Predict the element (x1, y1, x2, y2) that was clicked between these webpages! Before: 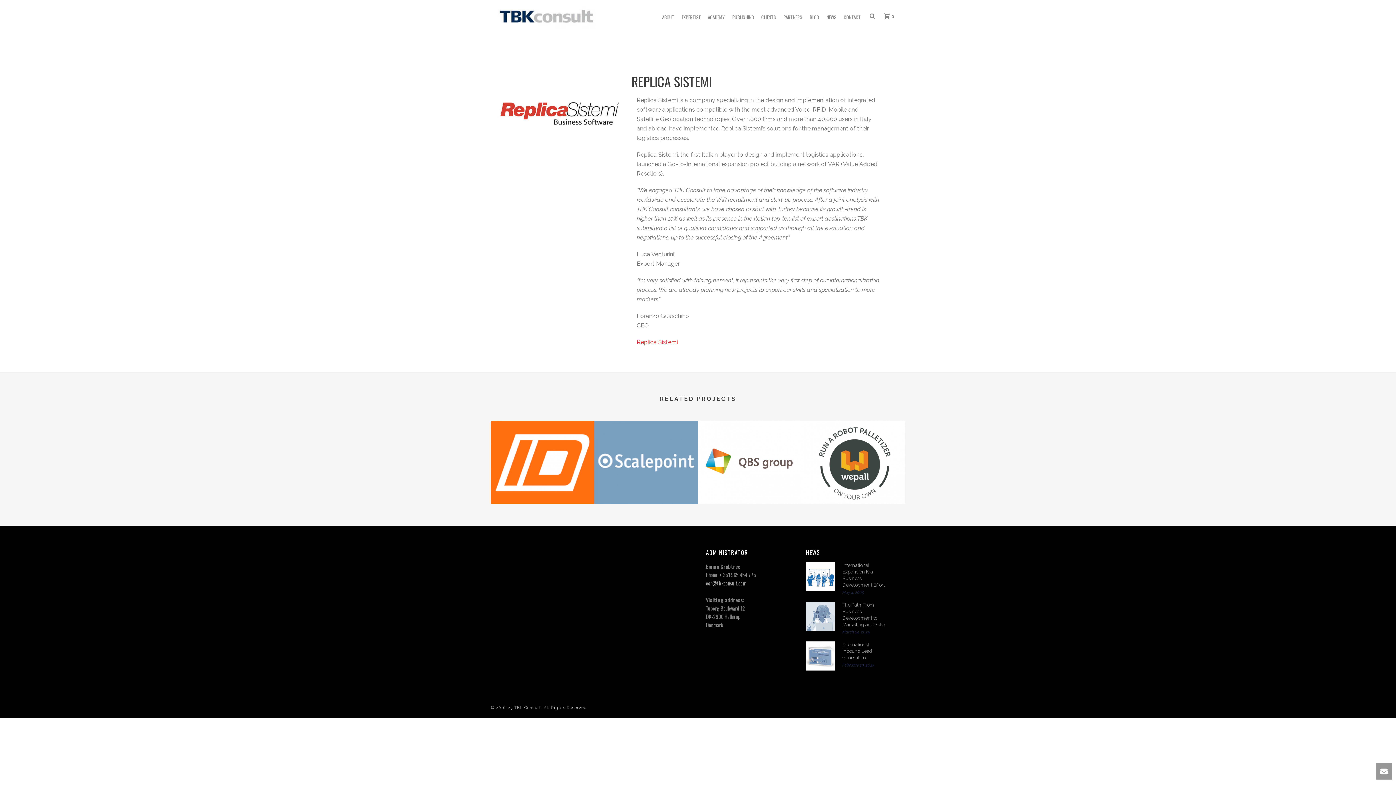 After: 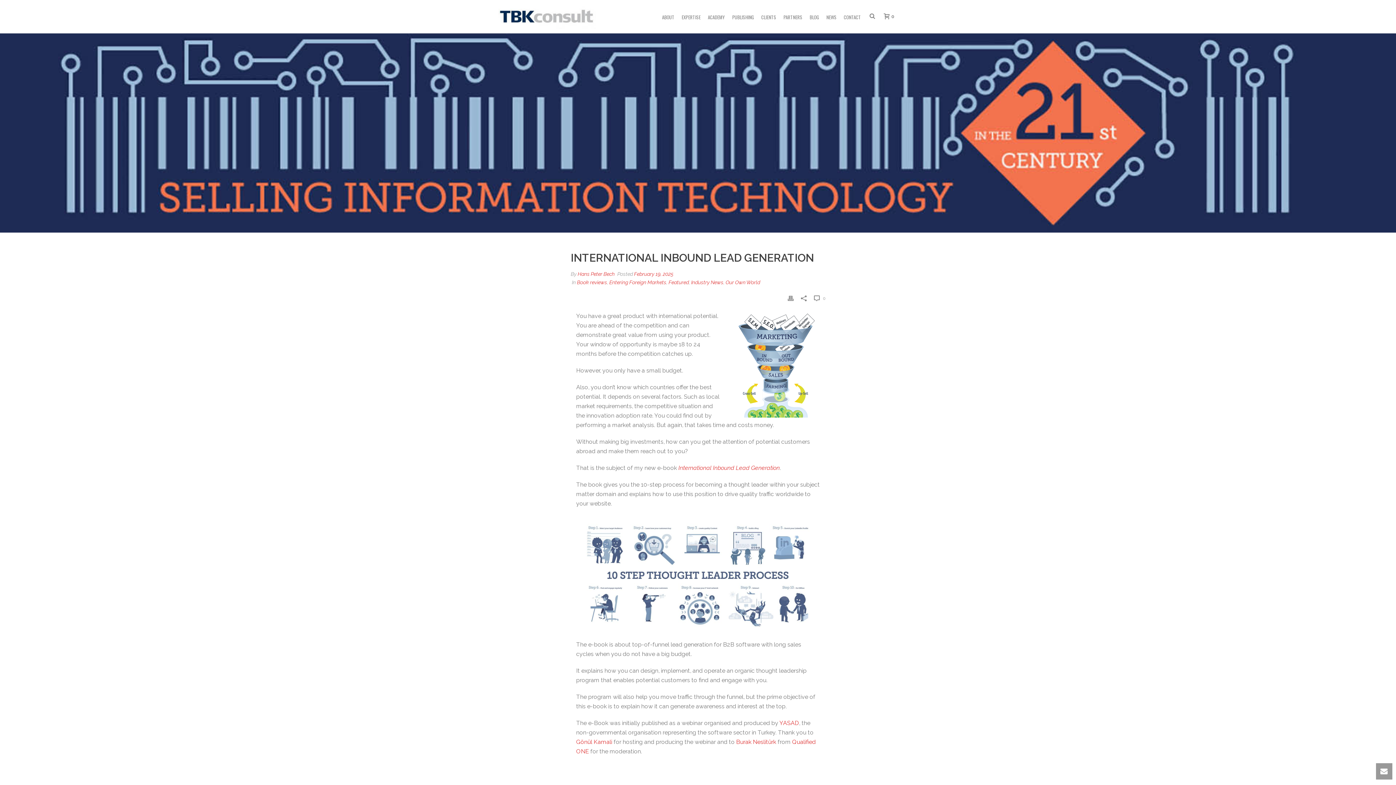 Action: label: International Inbound Lead Generation bbox: (842, 641, 886, 661)